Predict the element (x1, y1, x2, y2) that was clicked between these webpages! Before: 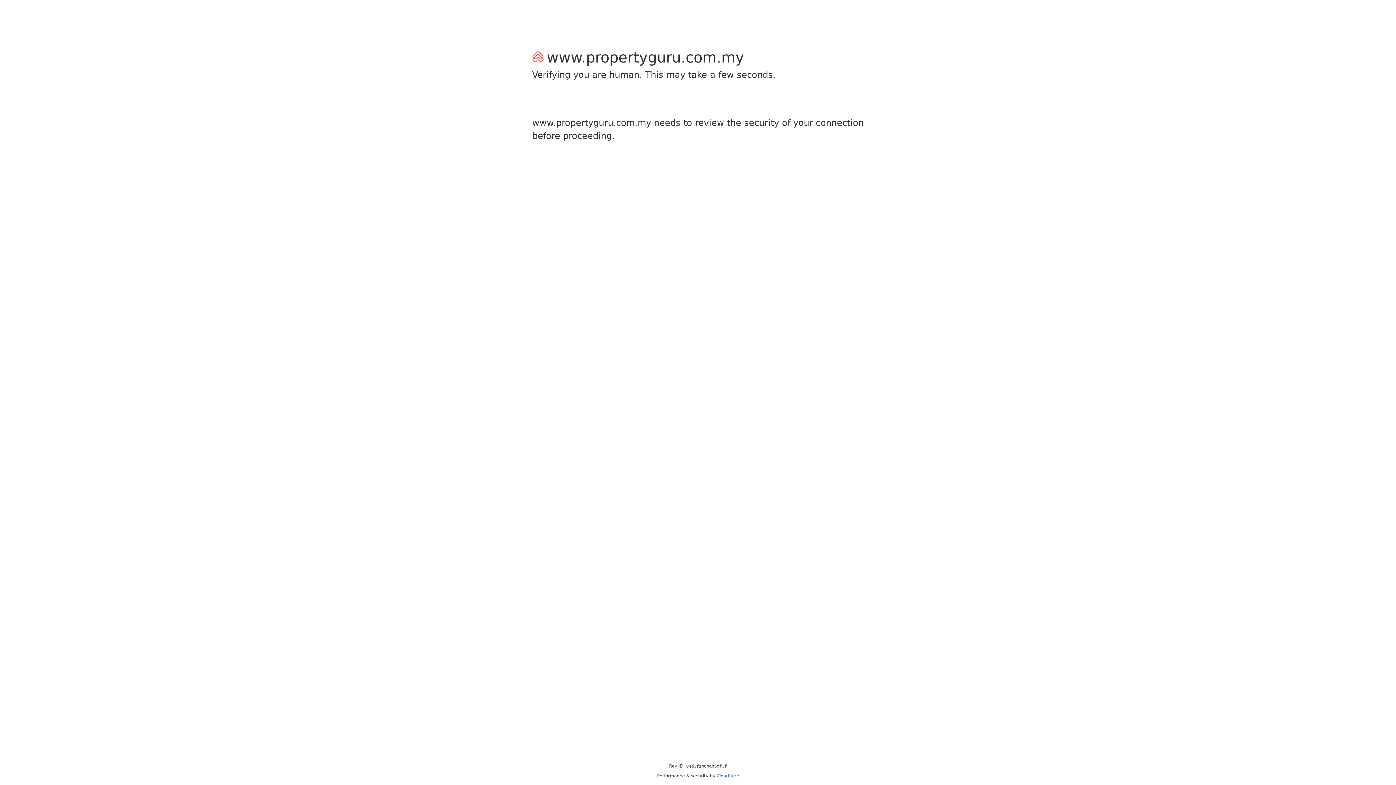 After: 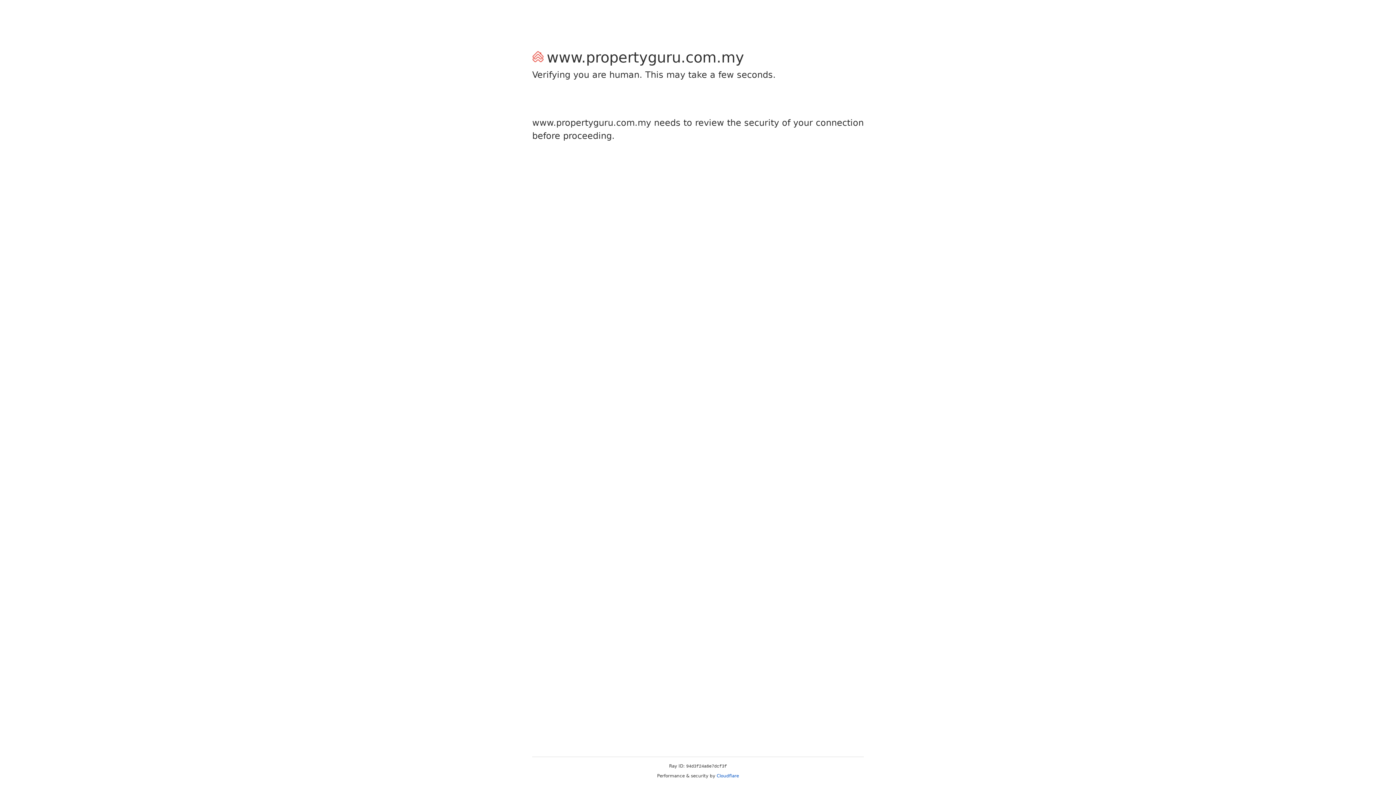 Action: bbox: (716, 773, 739, 778) label: Cloudflare